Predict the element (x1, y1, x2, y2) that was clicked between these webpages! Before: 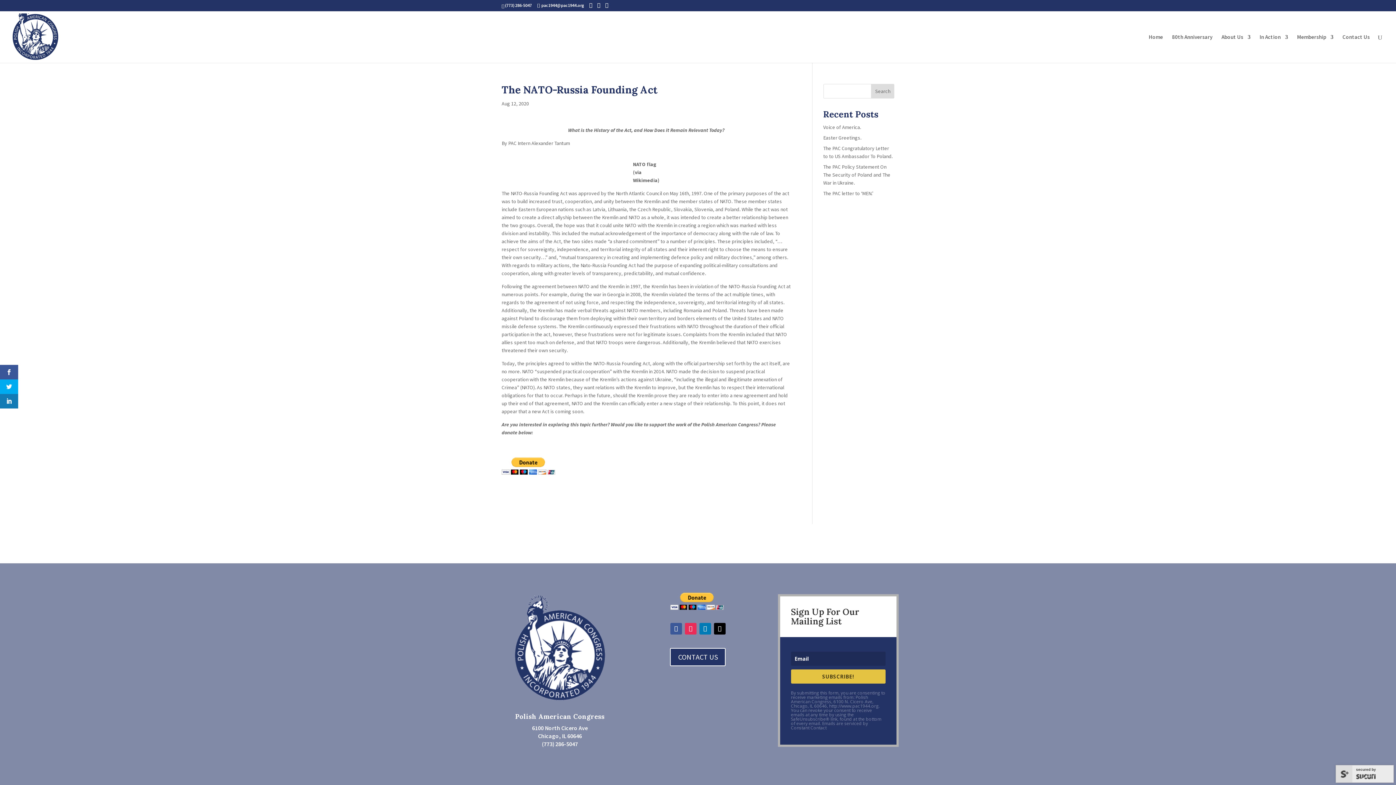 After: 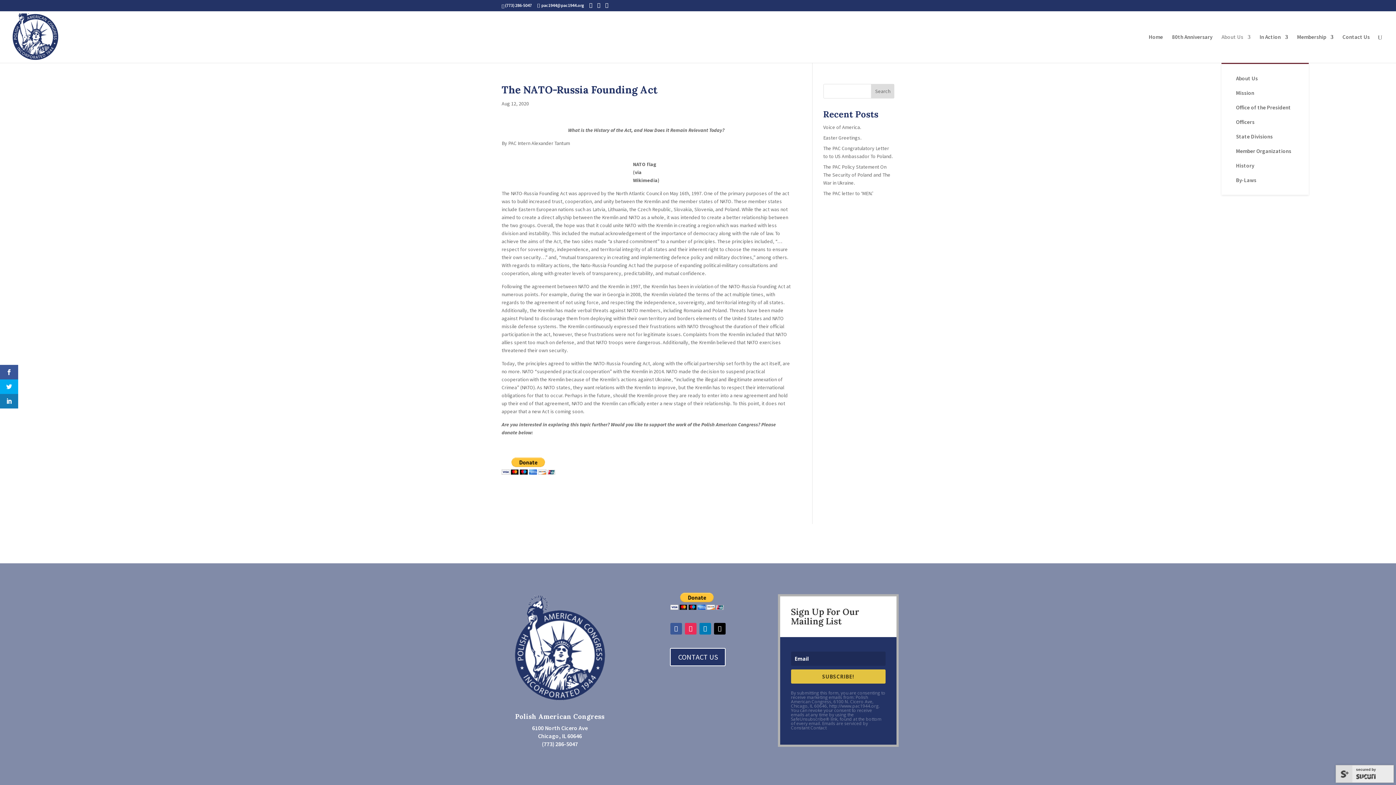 Action: label: About Us bbox: (1221, 34, 1250, 62)